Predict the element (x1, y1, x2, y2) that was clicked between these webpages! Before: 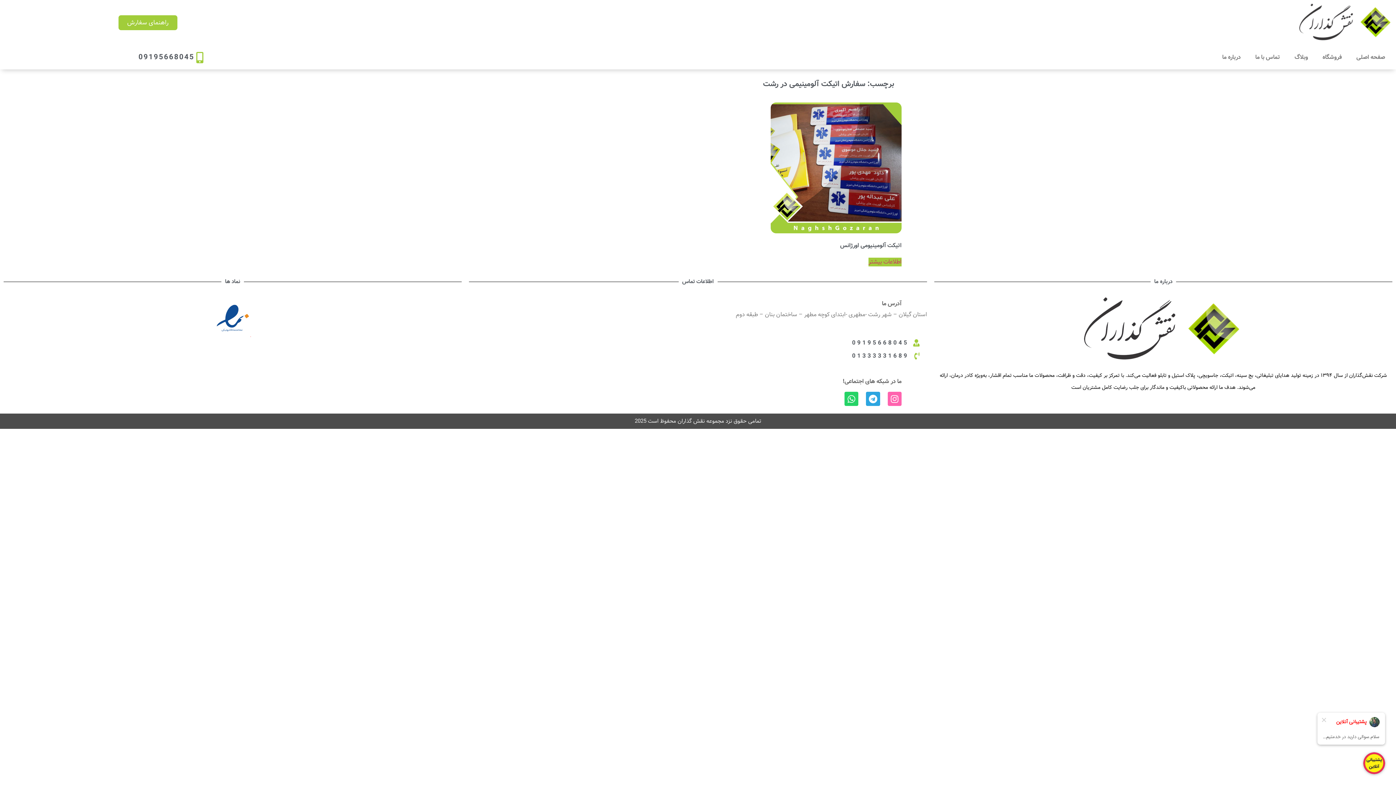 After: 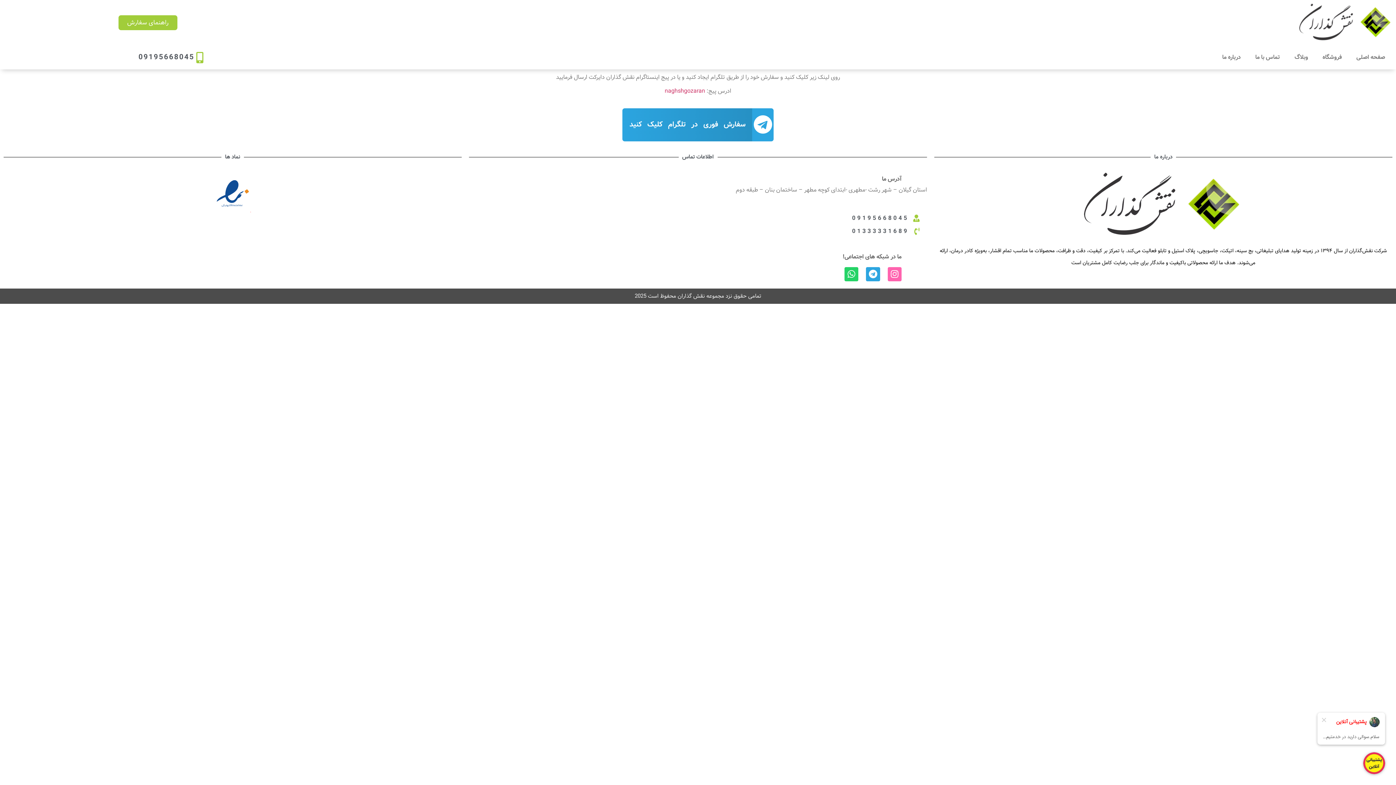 Action: bbox: (118, 15, 177, 30) label: راهنمای سفارش